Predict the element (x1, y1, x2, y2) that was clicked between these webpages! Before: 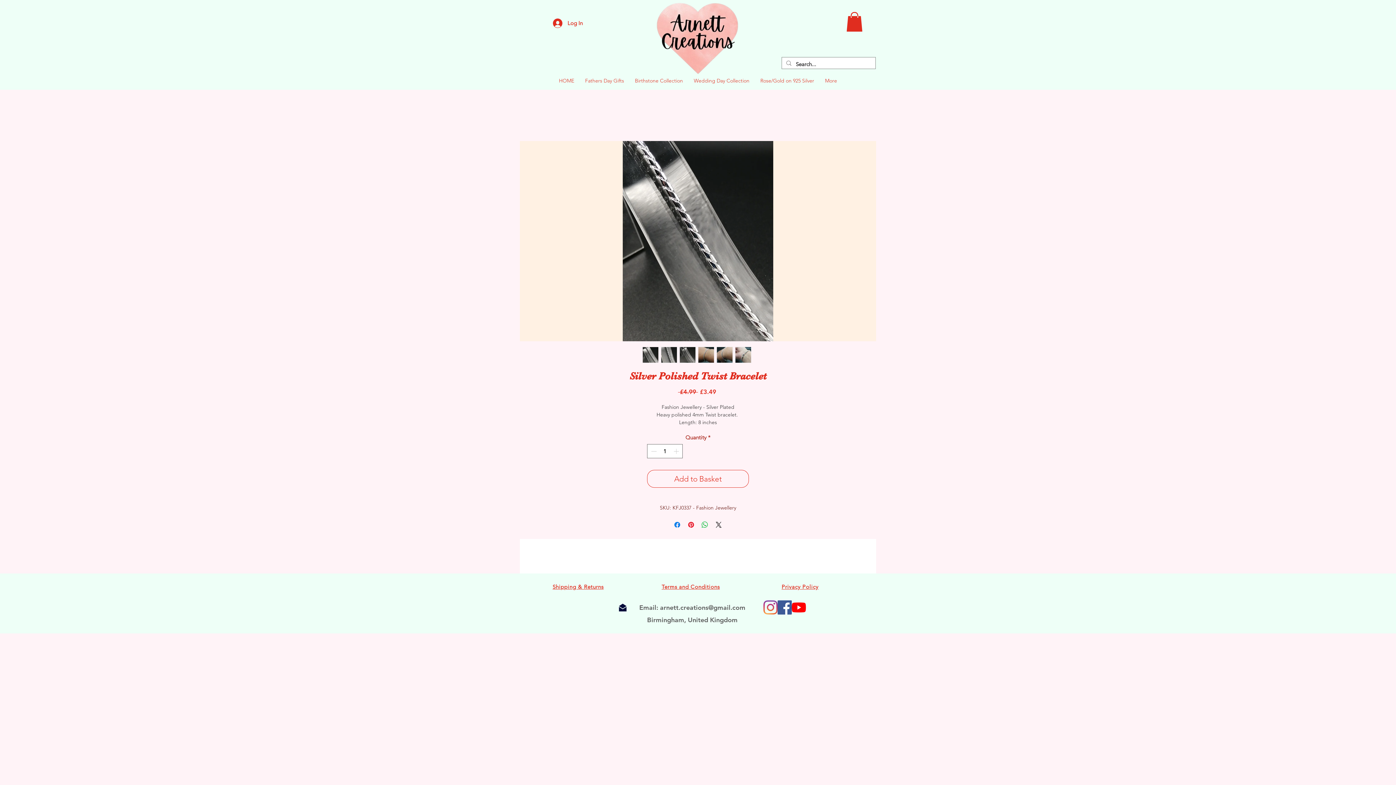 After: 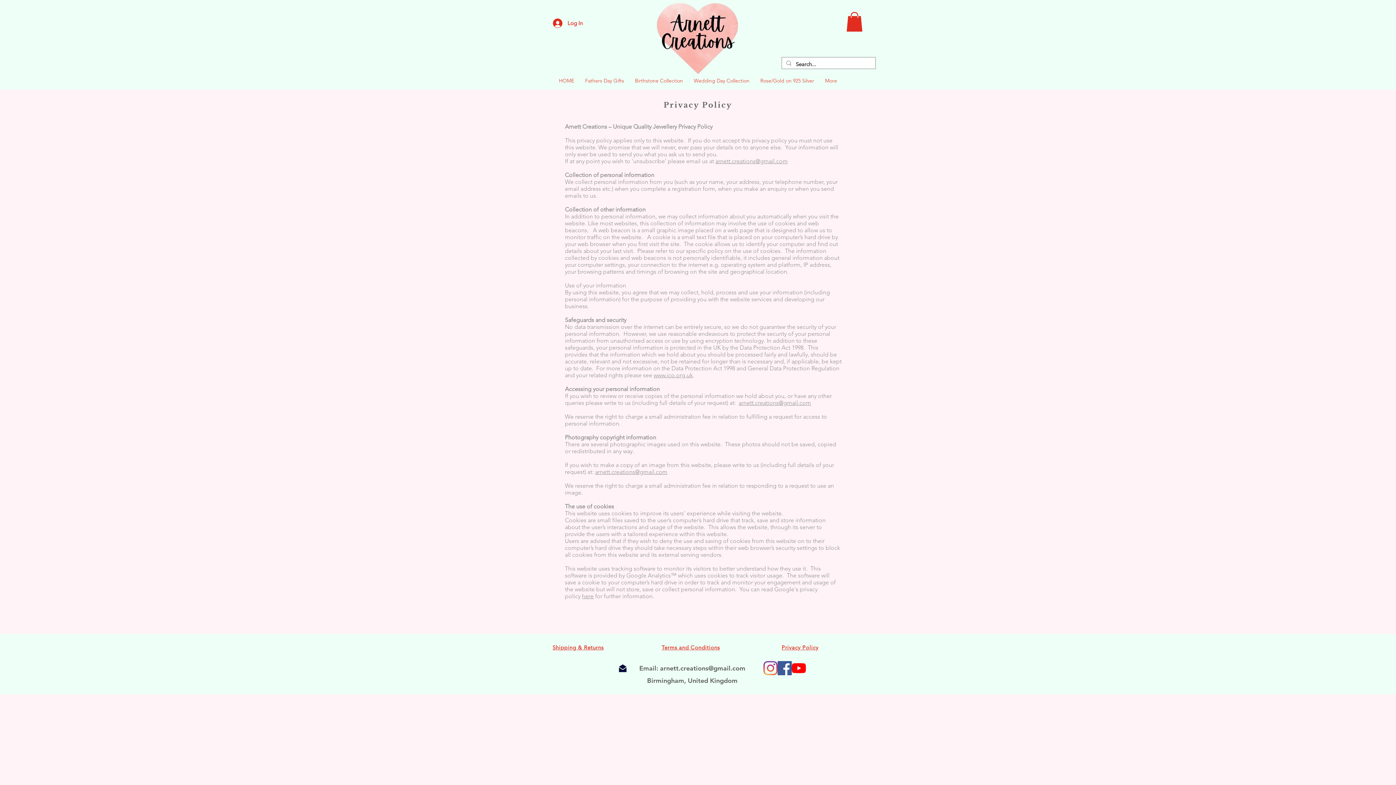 Action: label: Privacy Policy bbox: (781, 583, 818, 590)